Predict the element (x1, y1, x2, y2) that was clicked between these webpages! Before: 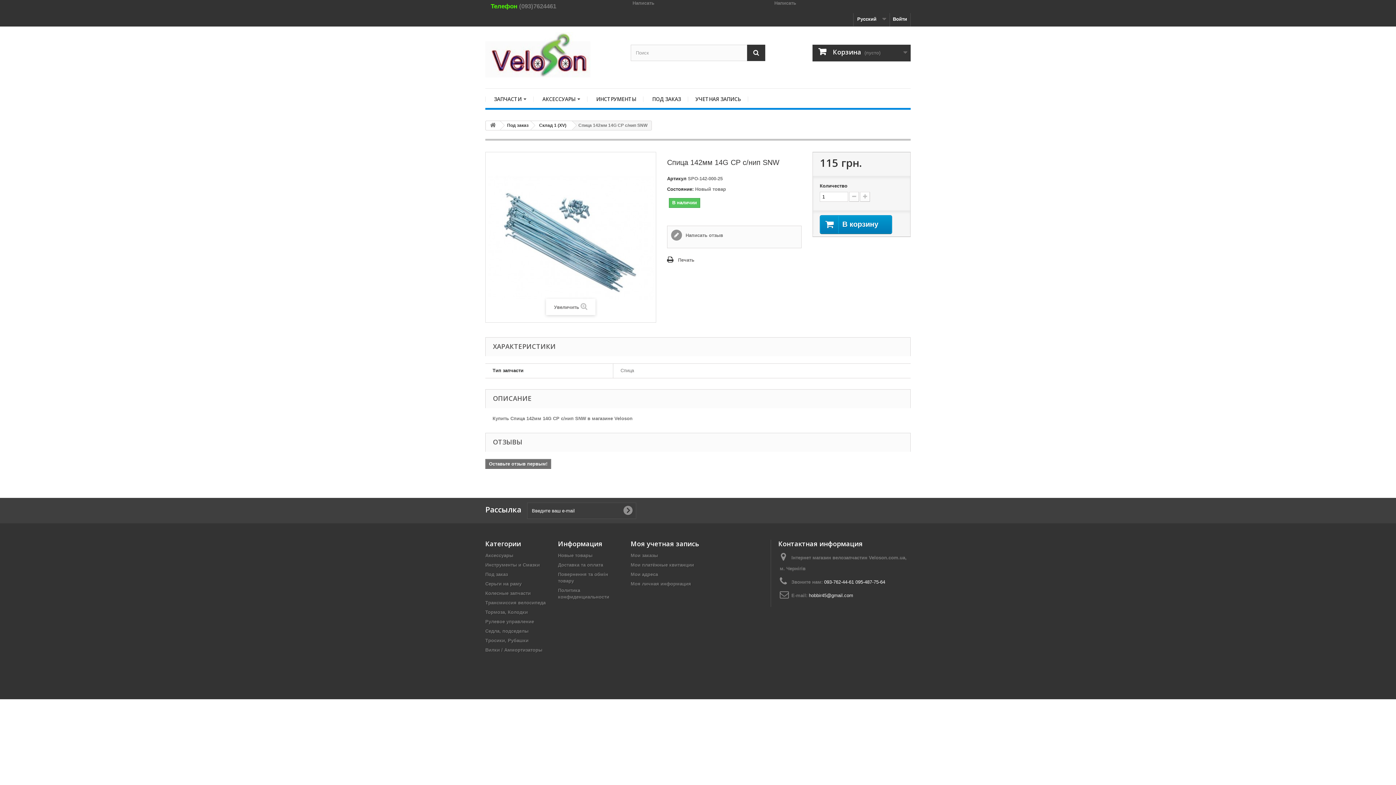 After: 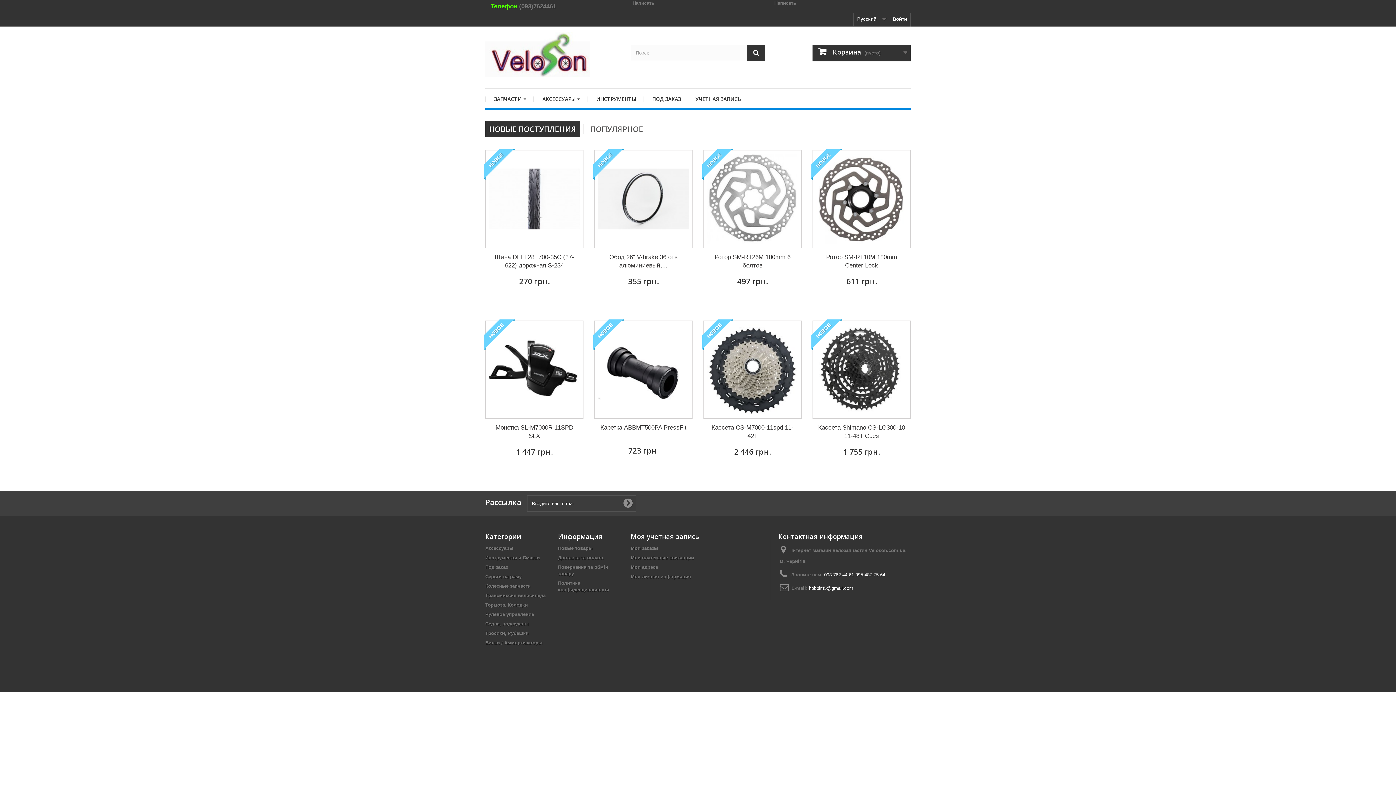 Action: bbox: (485, 32, 619, 77)